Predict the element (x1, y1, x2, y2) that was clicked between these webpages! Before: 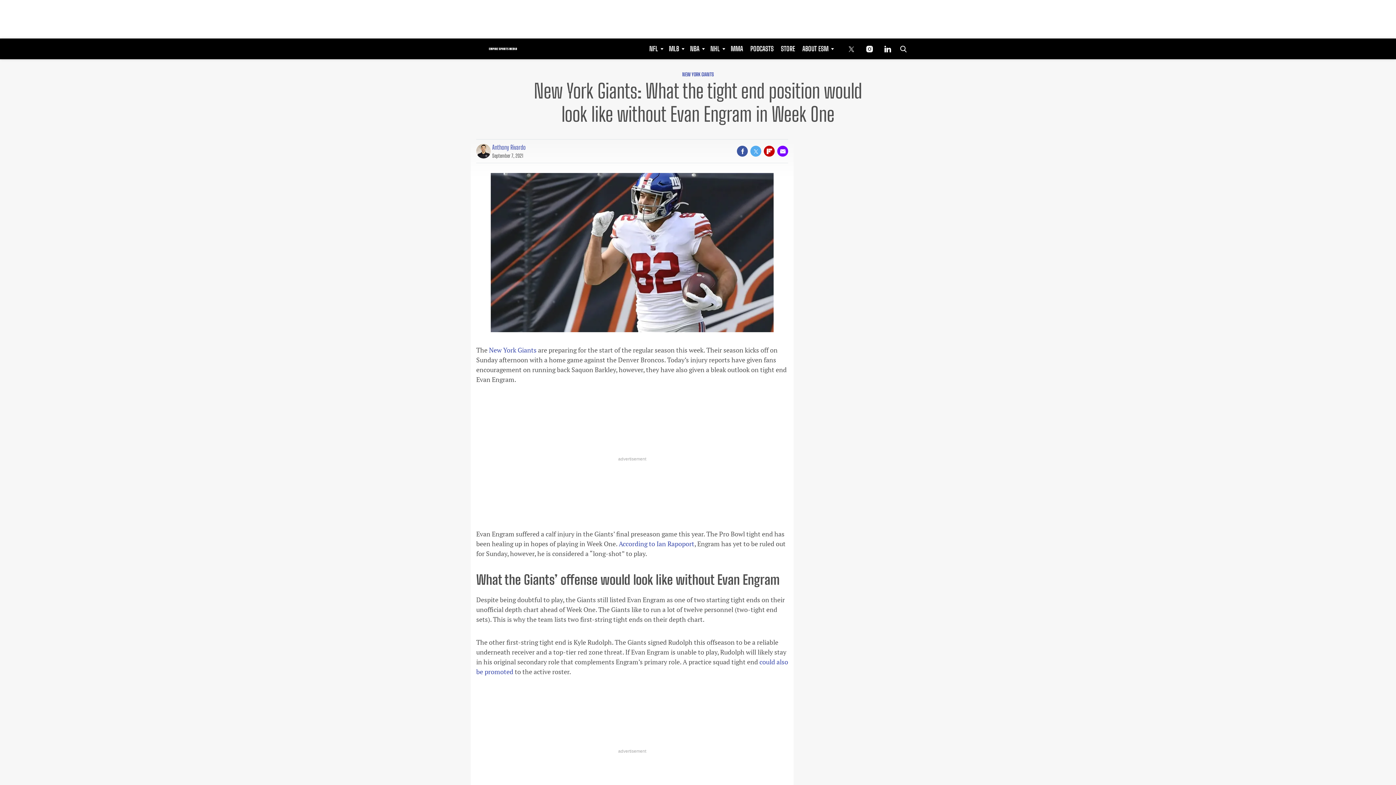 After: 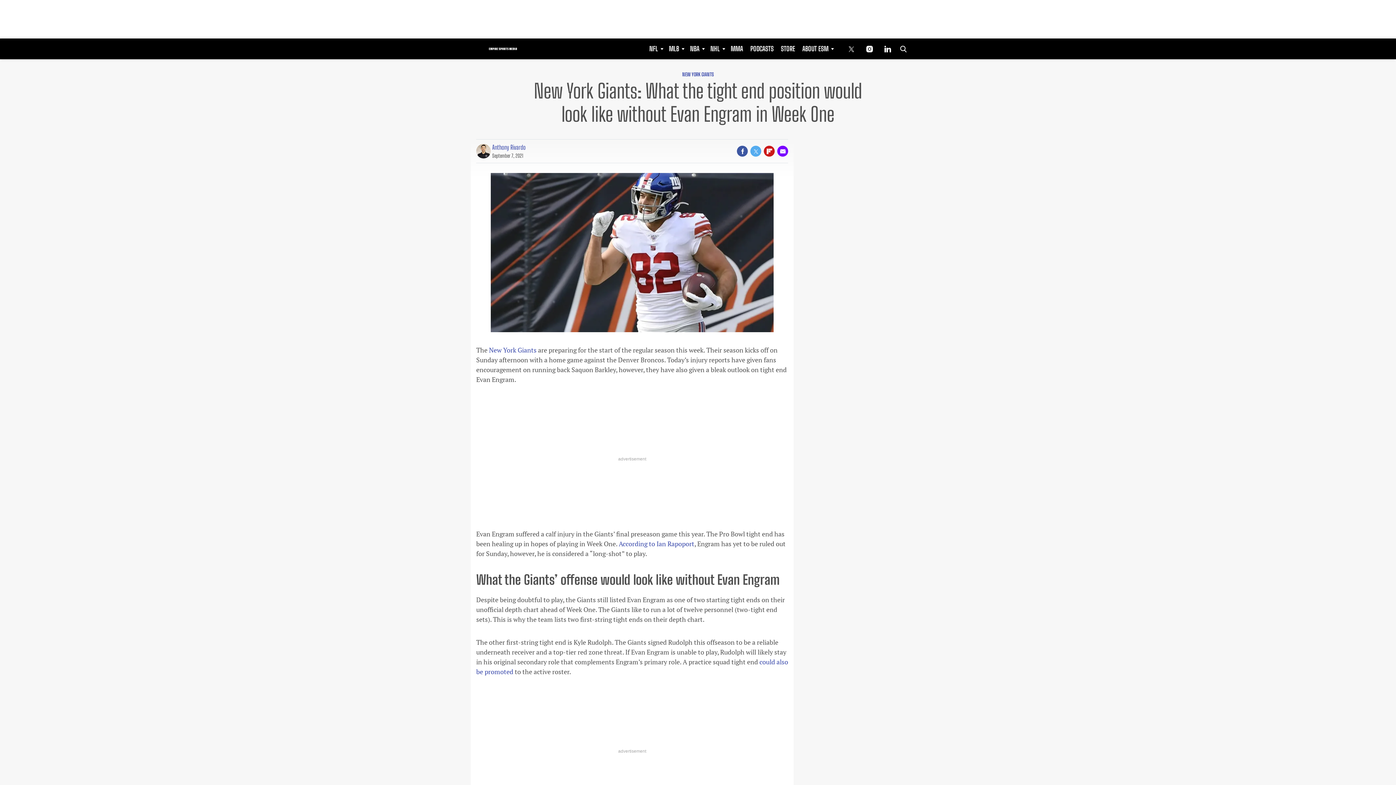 Action: bbox: (764, 145, 774, 156) label: (opens in a new tab)